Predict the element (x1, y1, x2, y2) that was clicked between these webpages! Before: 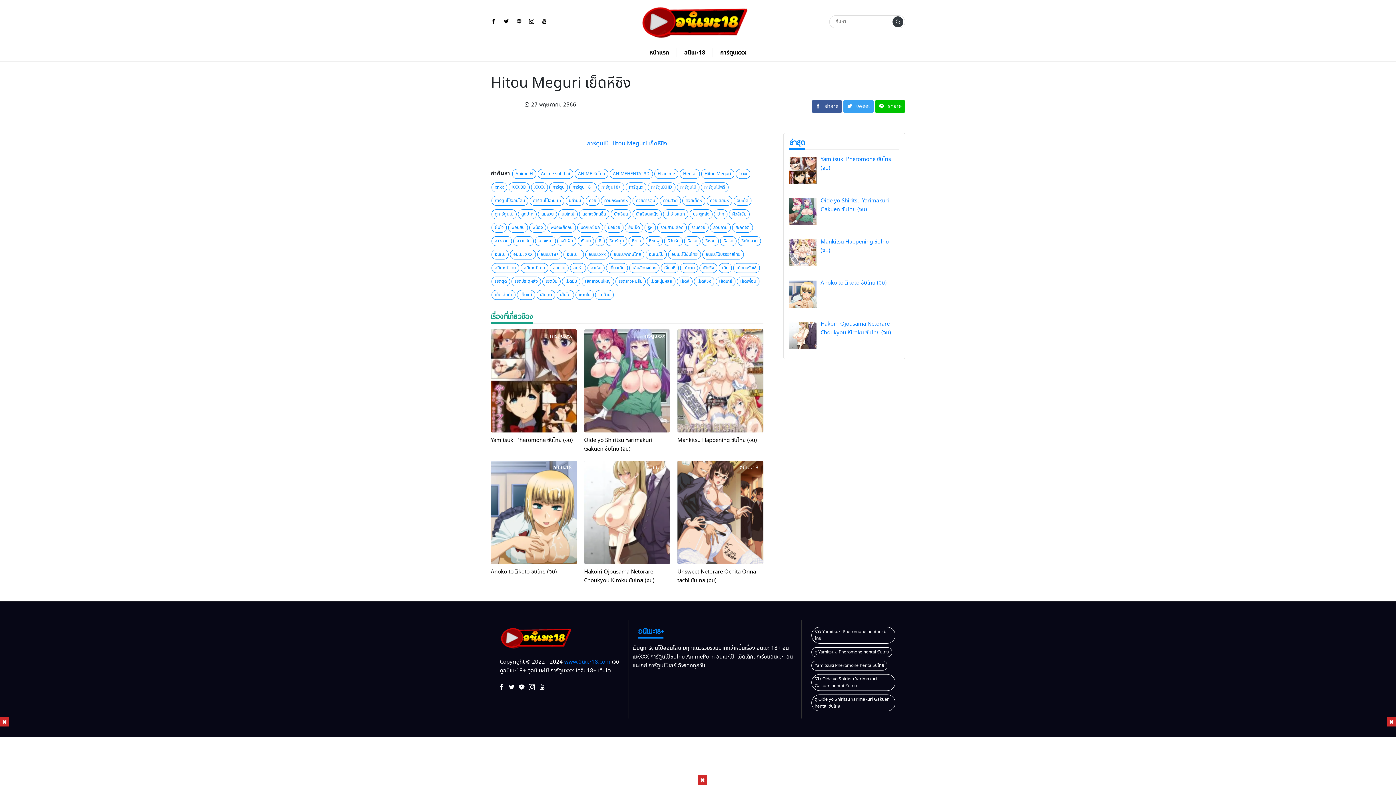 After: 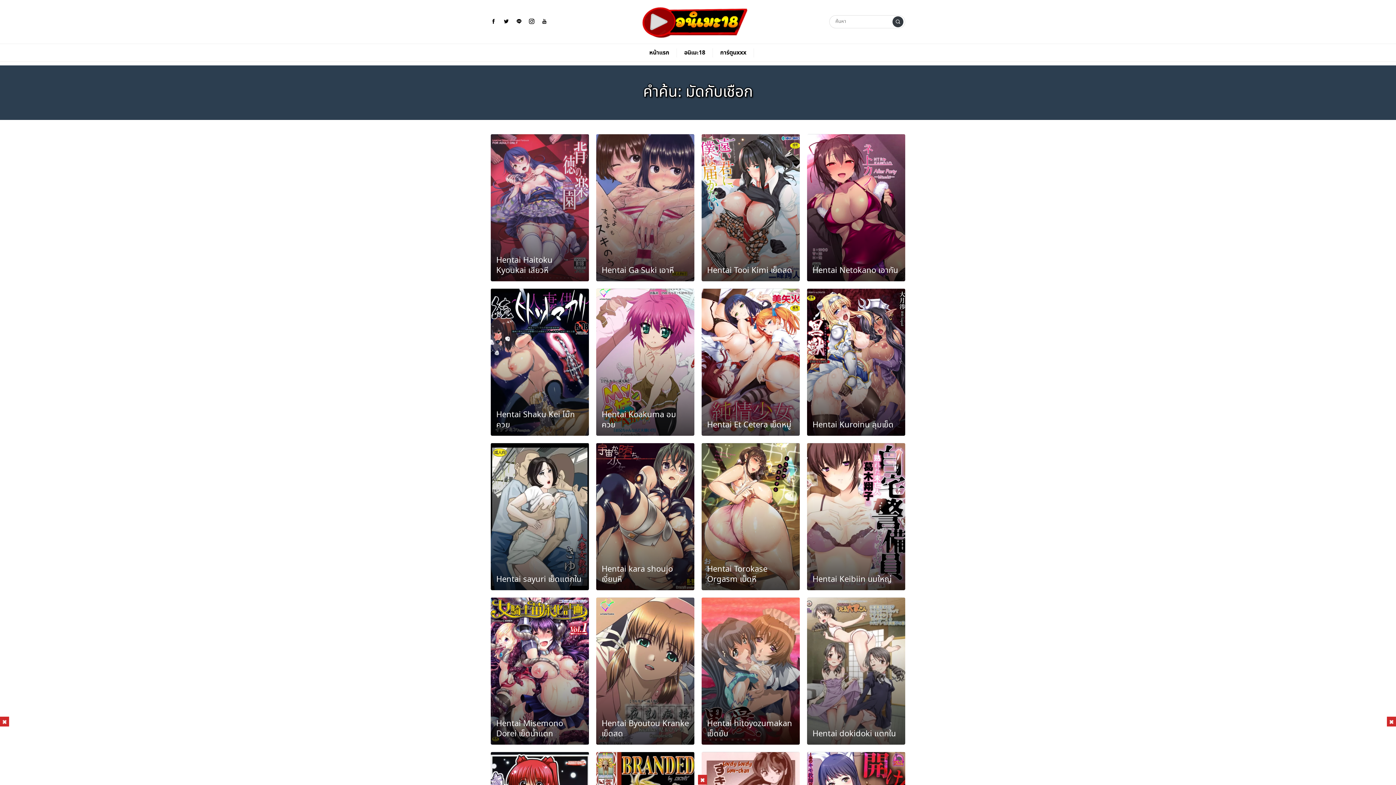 Action: bbox: (577, 223, 603, 232) label: มัดกับเชือก